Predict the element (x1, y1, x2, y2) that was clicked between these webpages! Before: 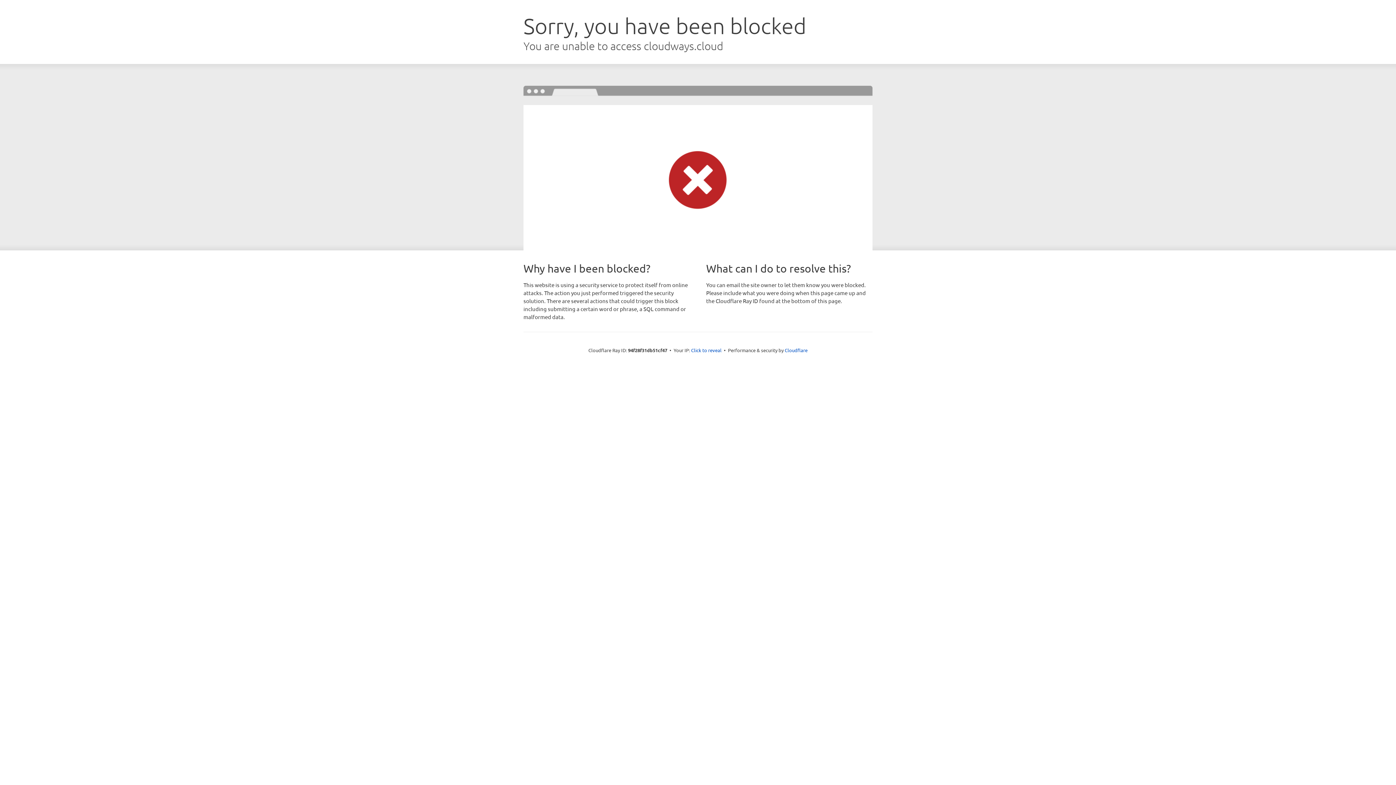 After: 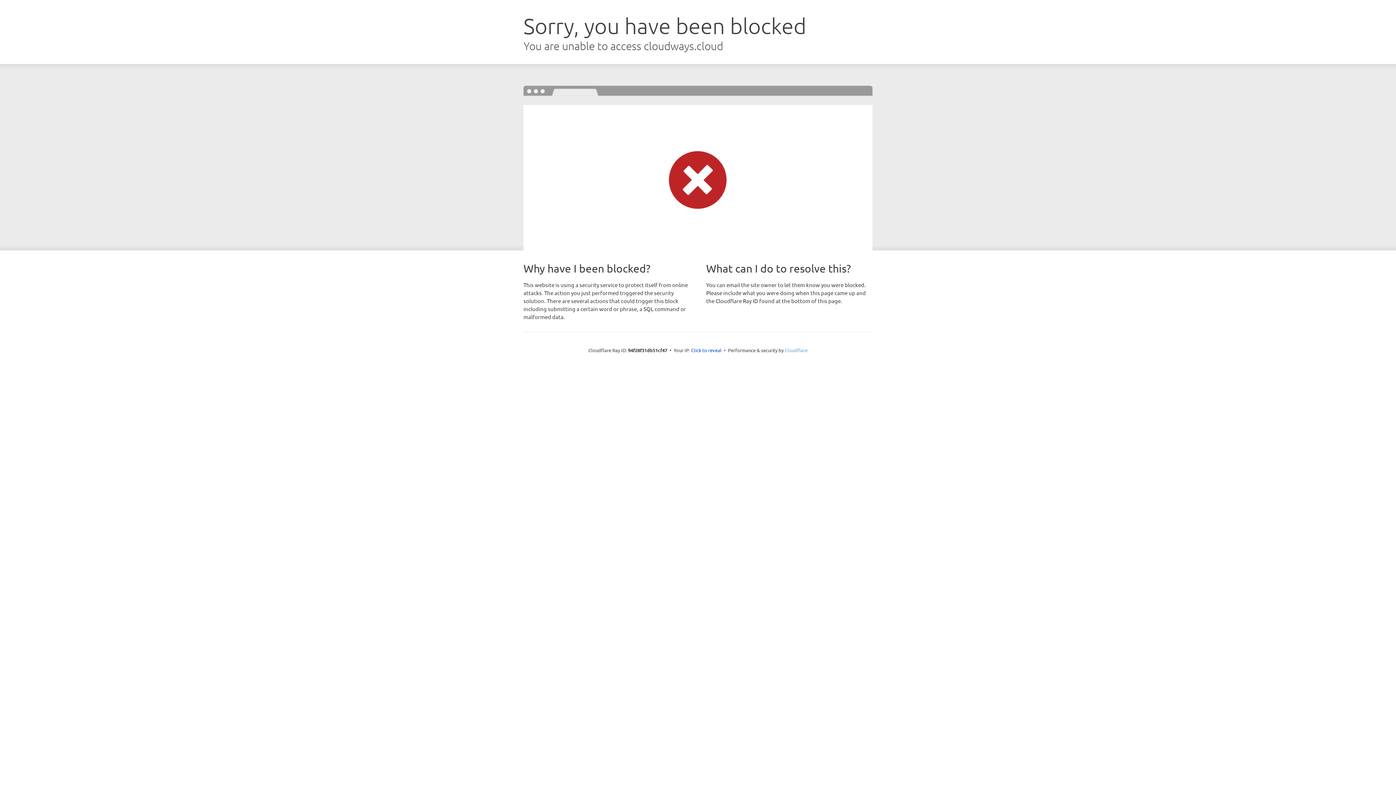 Action: bbox: (784, 347, 807, 353) label: Cloudflare